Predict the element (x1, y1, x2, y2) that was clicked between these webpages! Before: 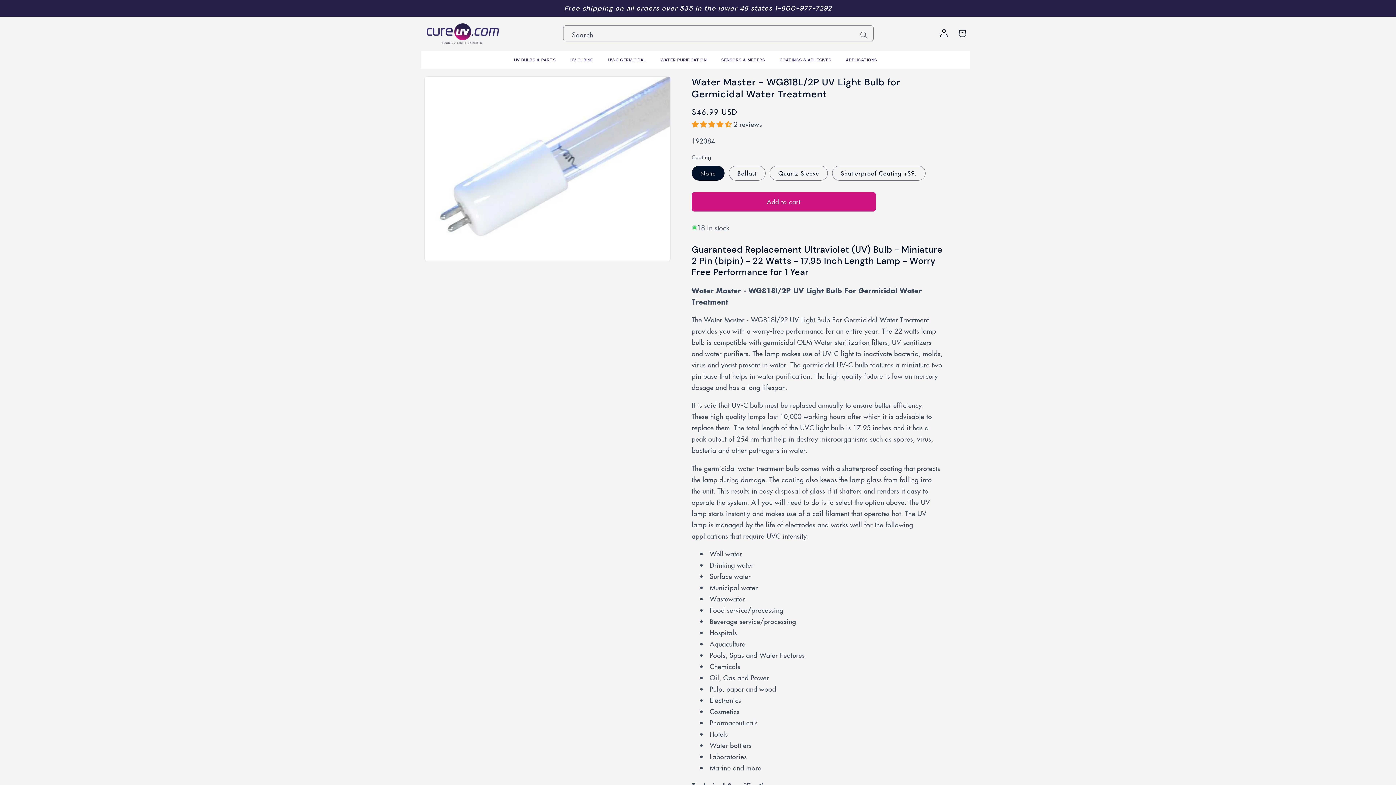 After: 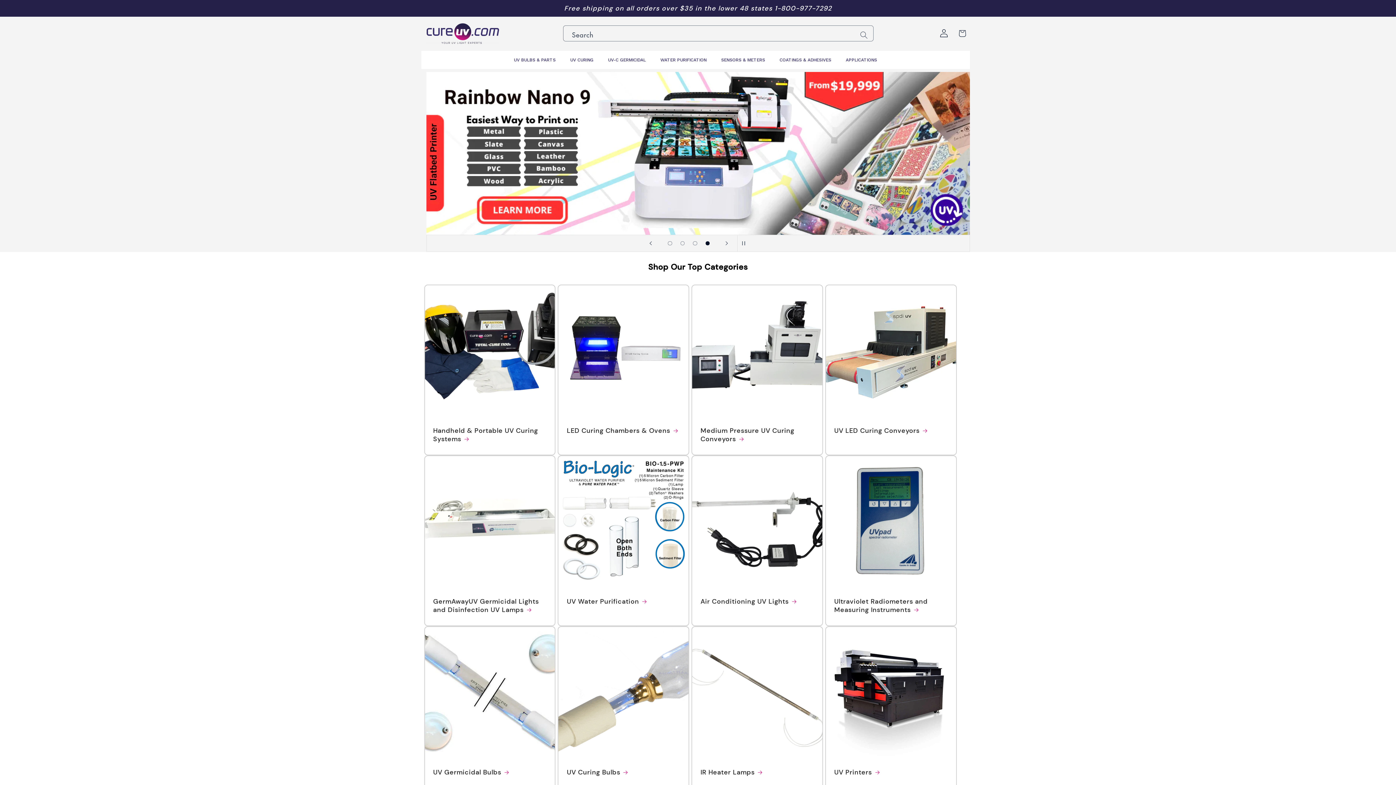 Action: bbox: (423, 19, 502, 47)